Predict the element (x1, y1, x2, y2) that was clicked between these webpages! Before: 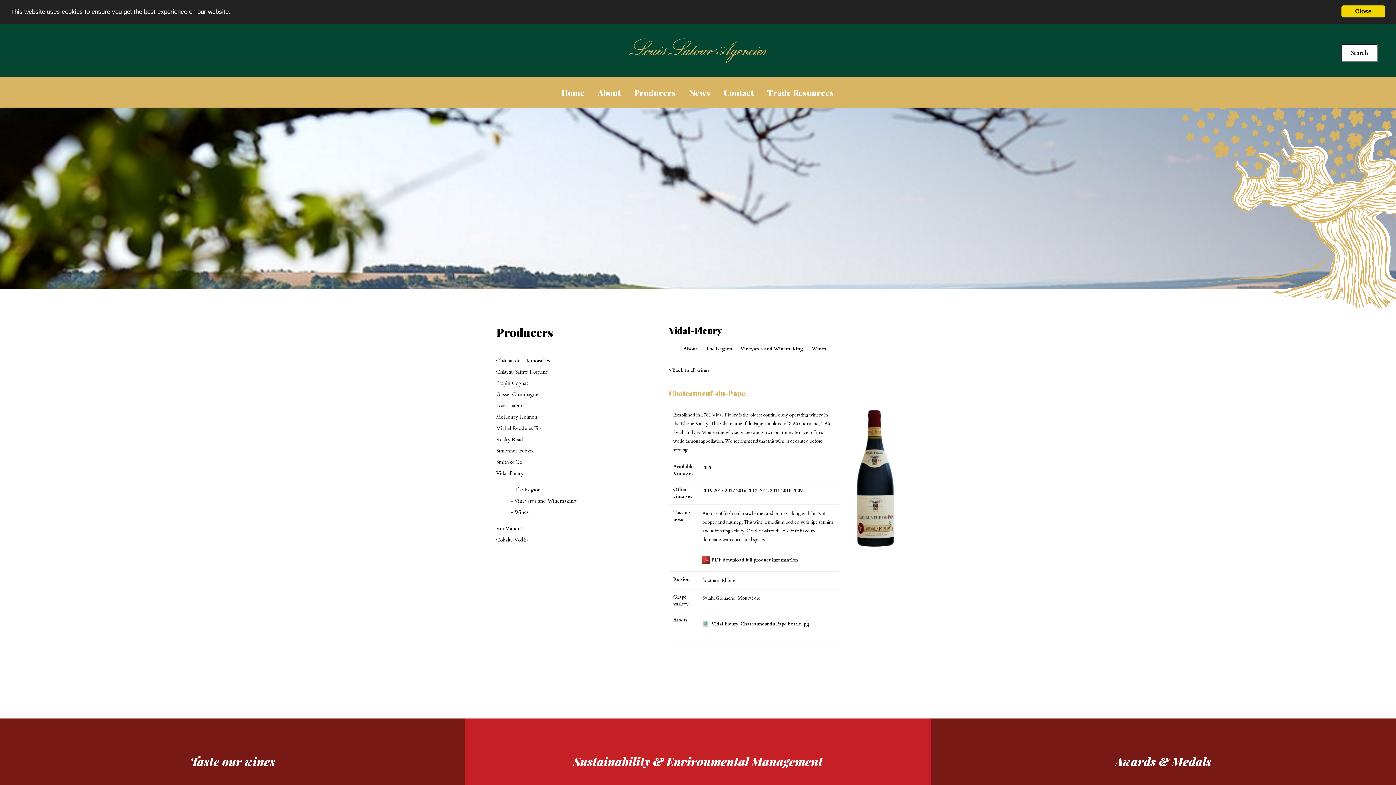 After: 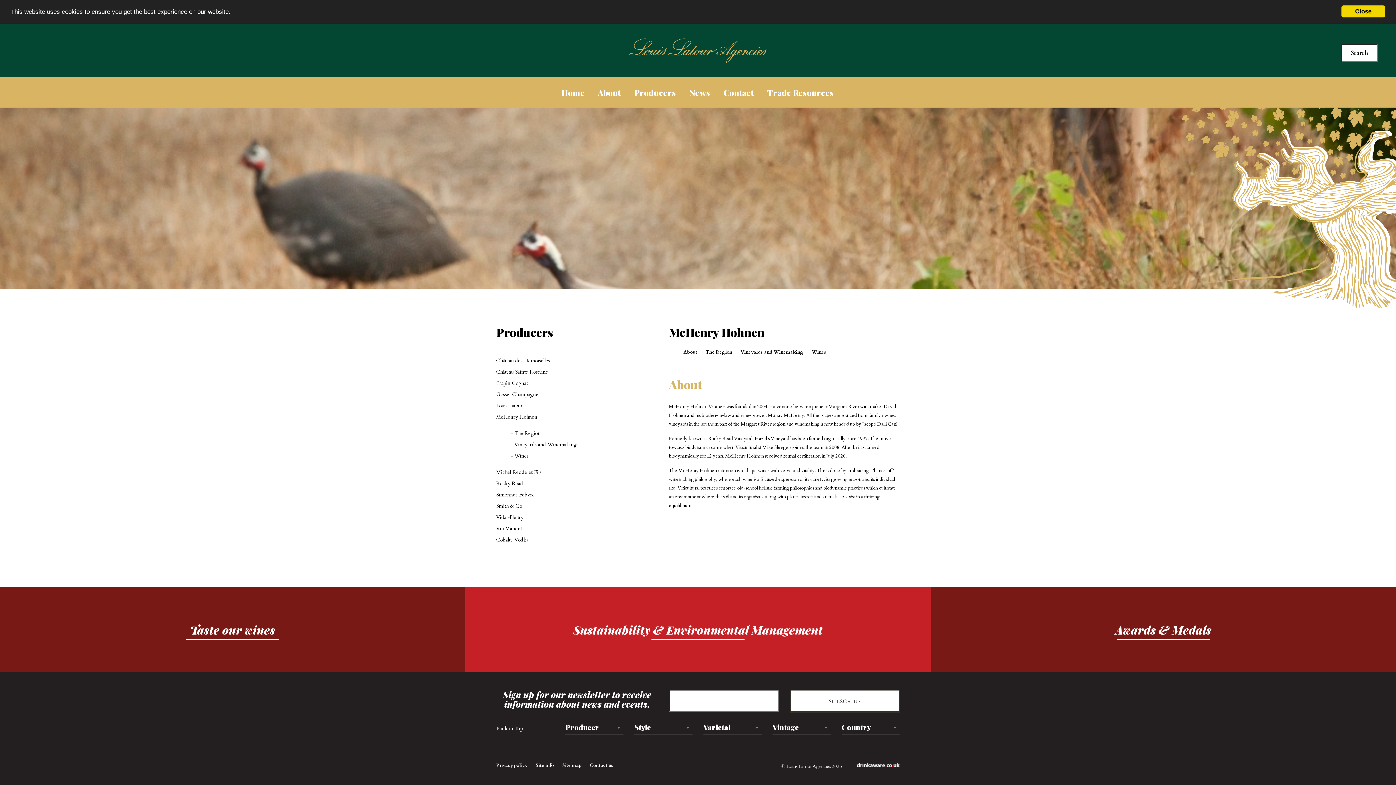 Action: bbox: (496, 413, 537, 420) label: McHenry Hohnen